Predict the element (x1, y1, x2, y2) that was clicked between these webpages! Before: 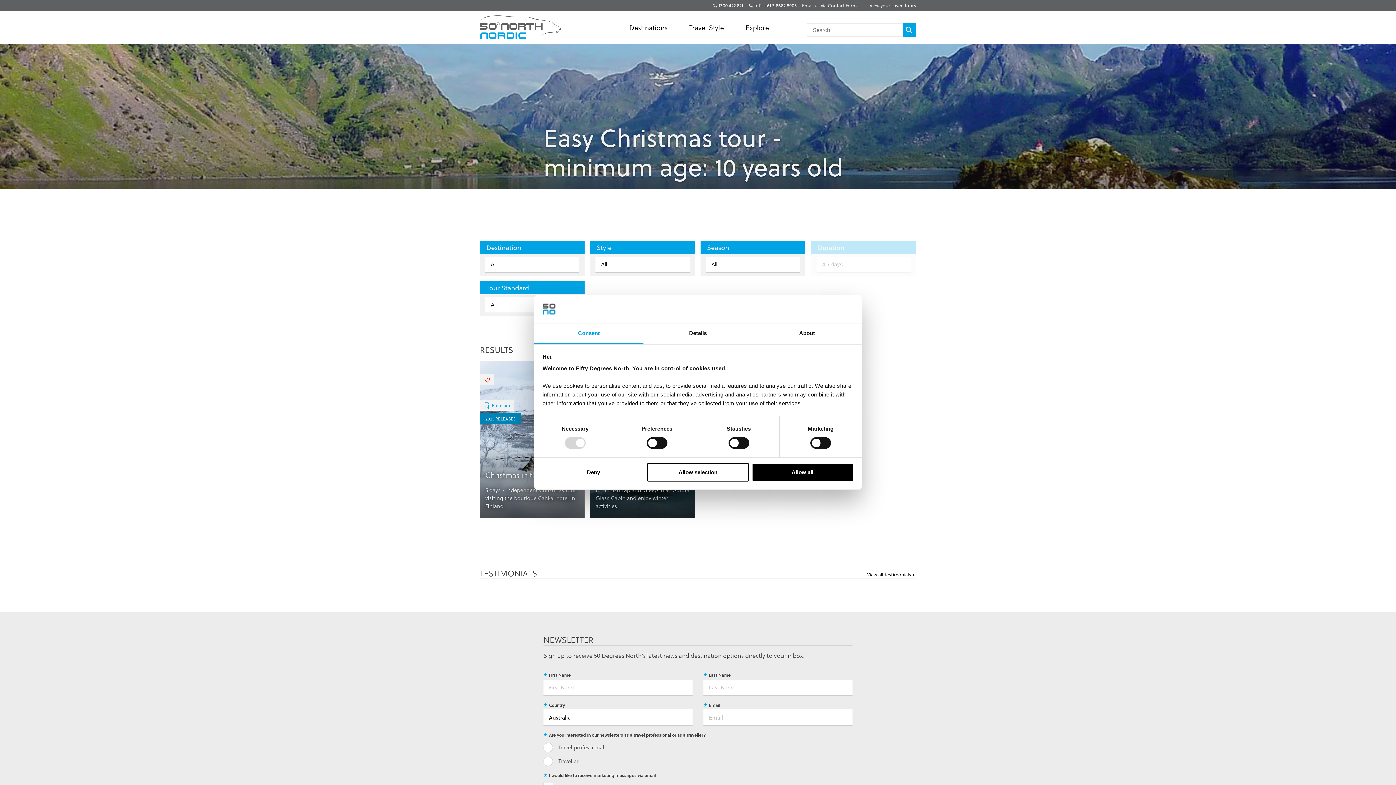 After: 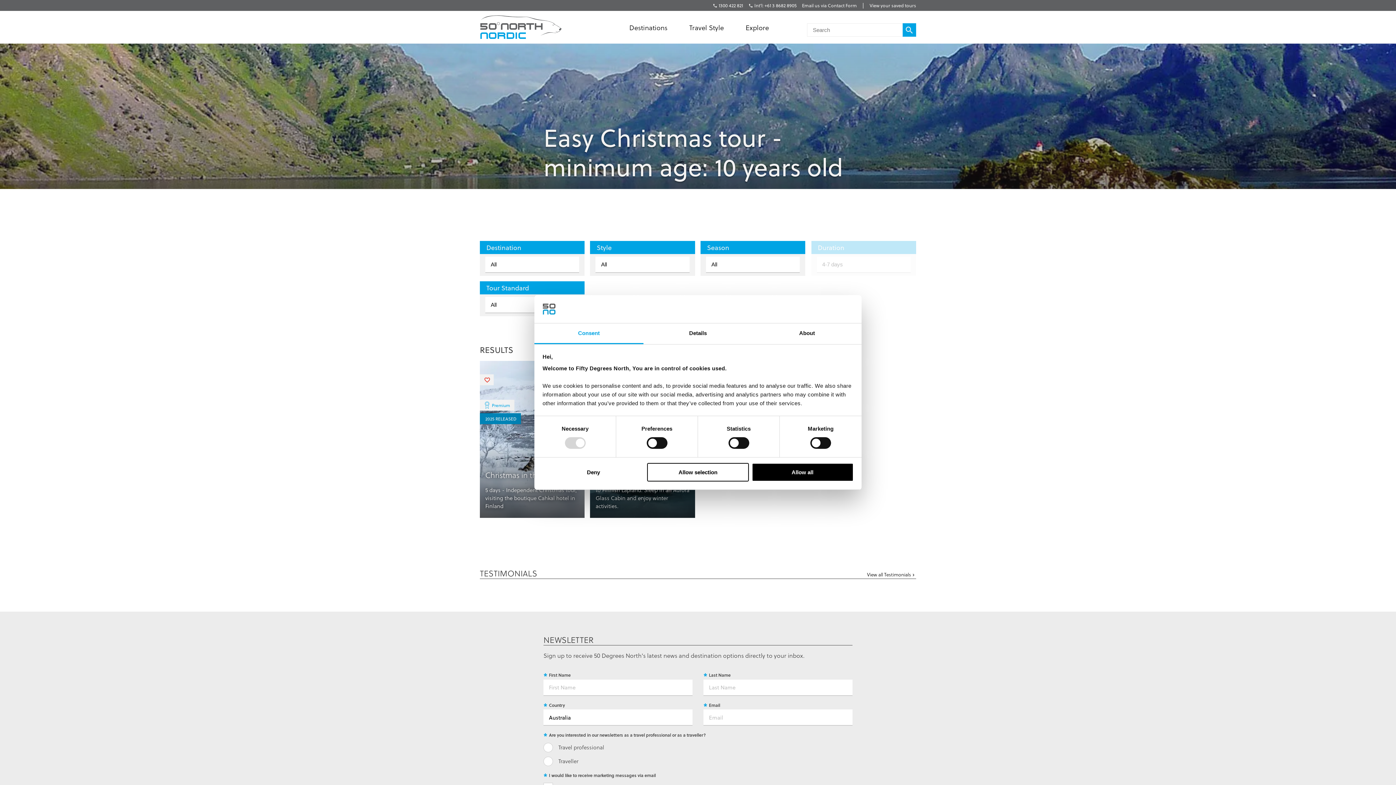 Action: label: Consent bbox: (534, 323, 643, 344)